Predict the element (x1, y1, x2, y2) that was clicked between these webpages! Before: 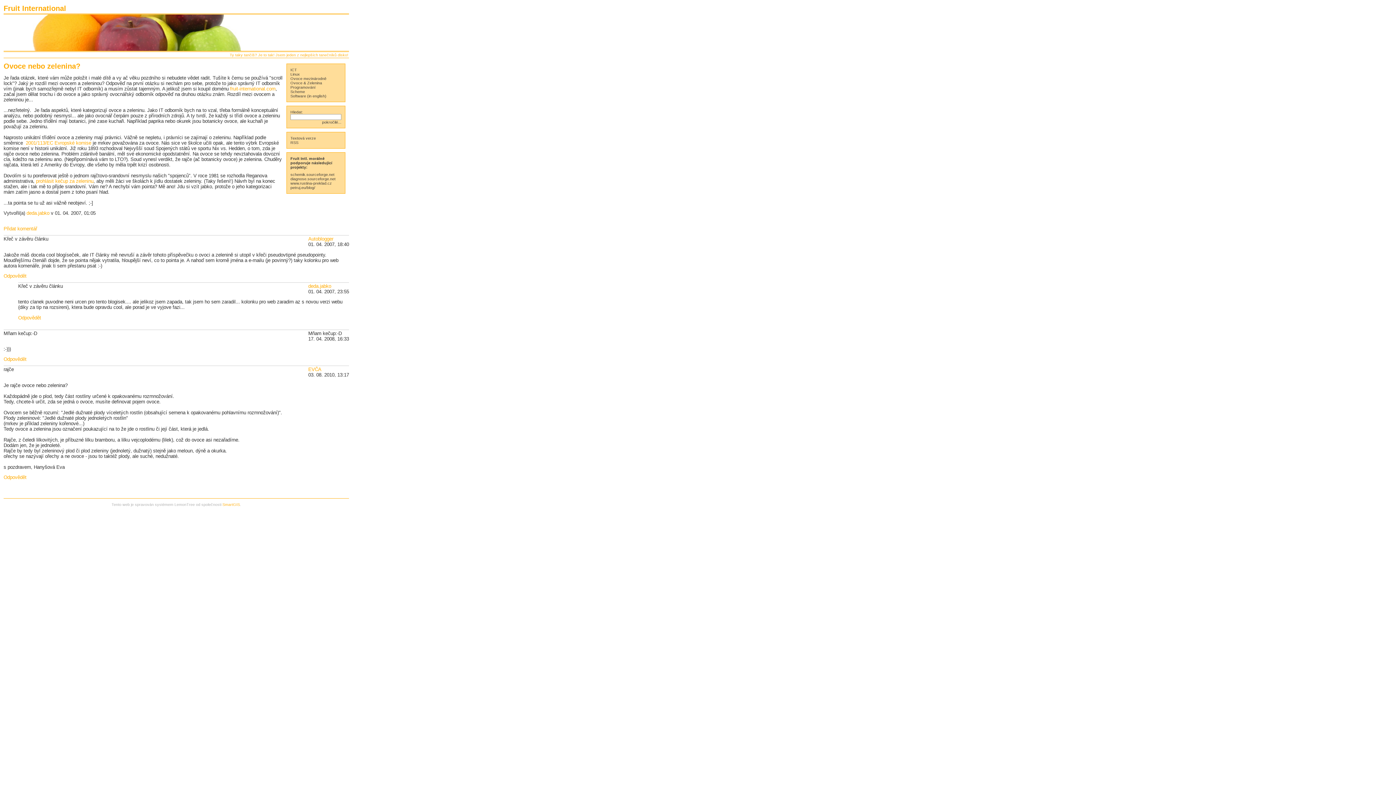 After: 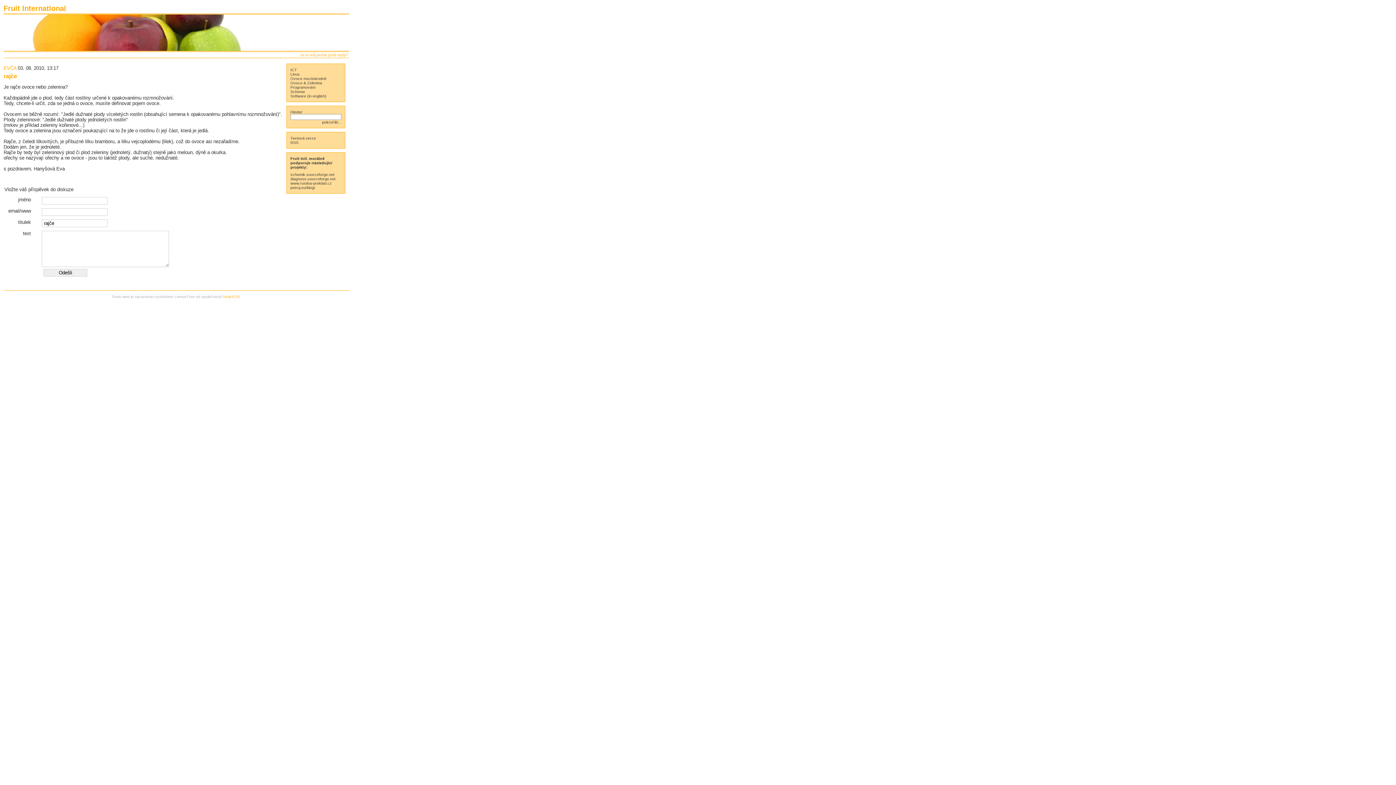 Action: label: Odpovědět bbox: (3, 474, 26, 480)